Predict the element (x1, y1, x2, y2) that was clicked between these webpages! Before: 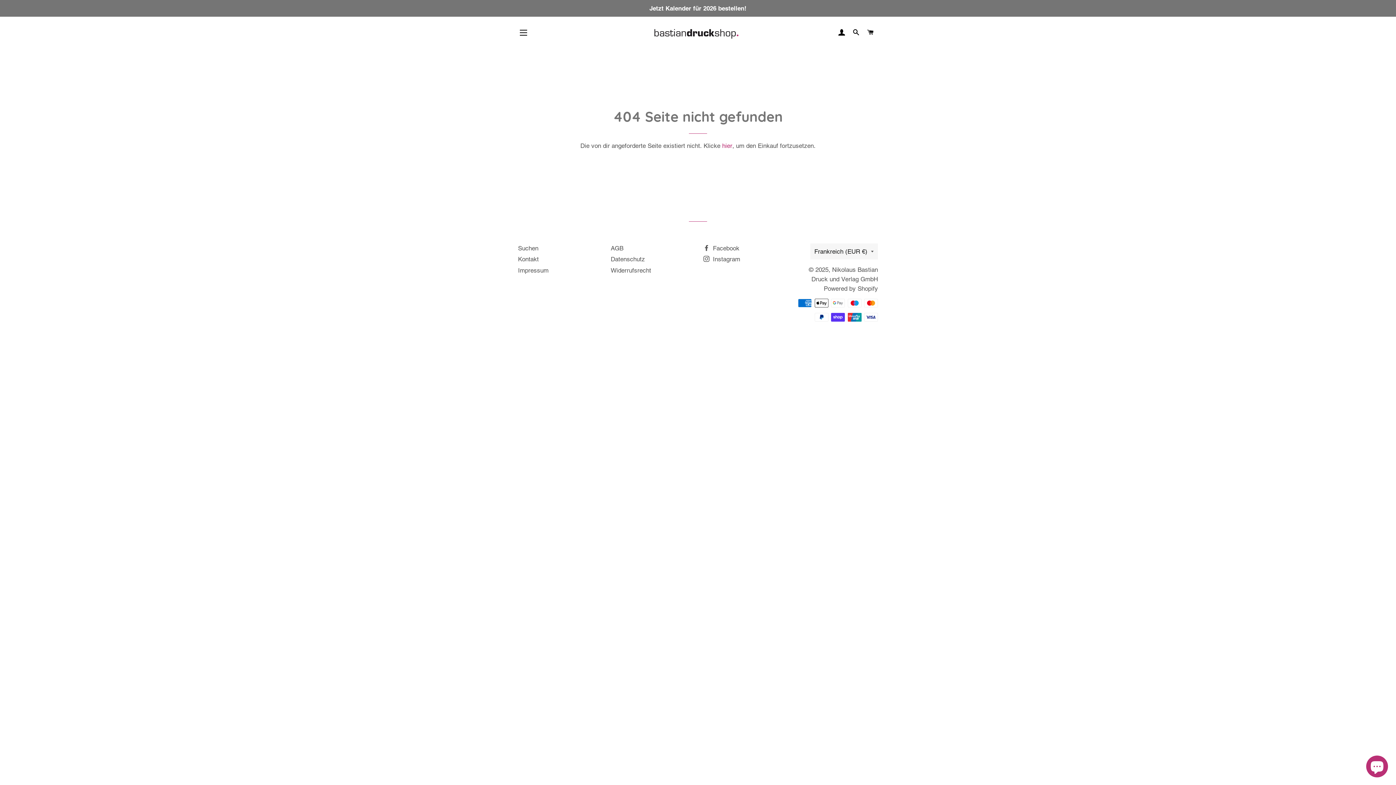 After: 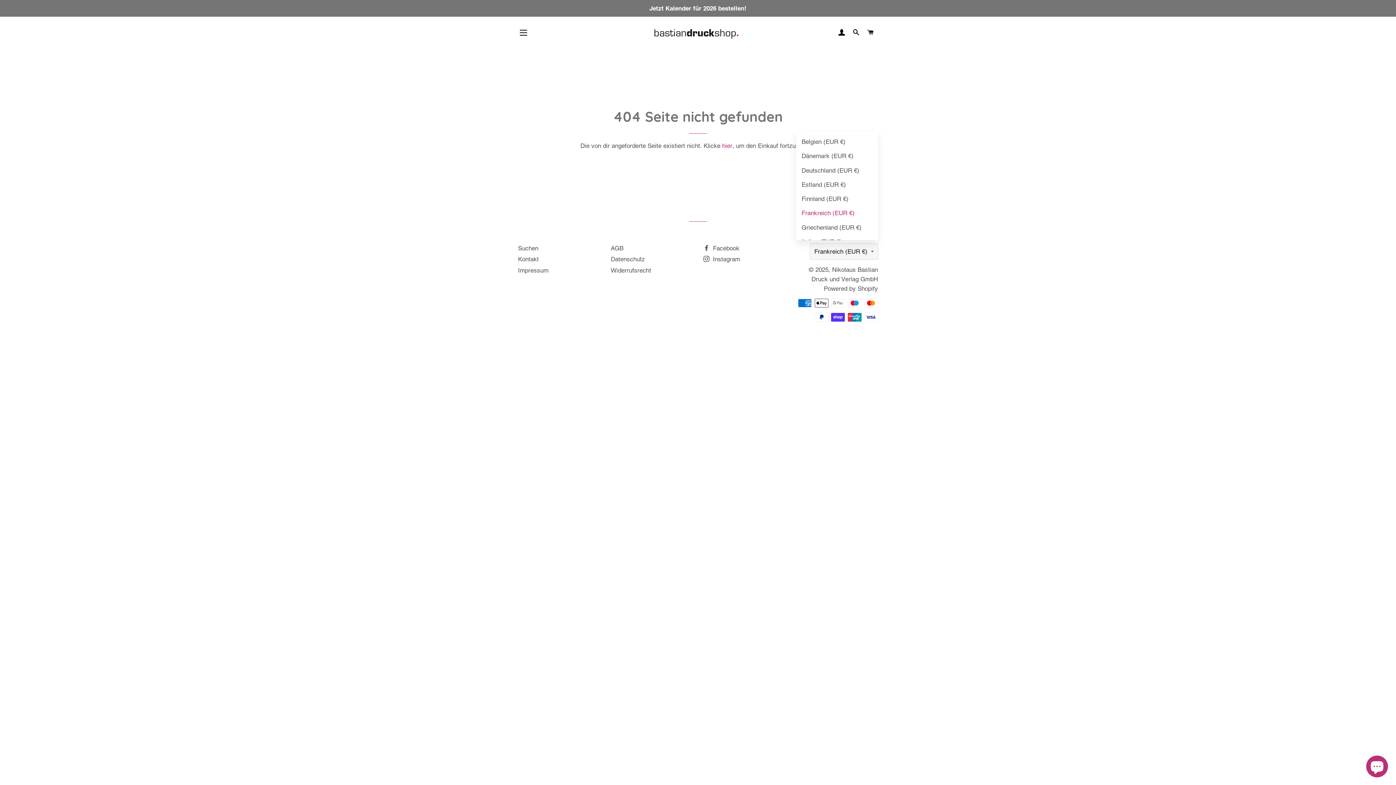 Action: label: Frankreich (EUR €) bbox: (810, 243, 878, 259)